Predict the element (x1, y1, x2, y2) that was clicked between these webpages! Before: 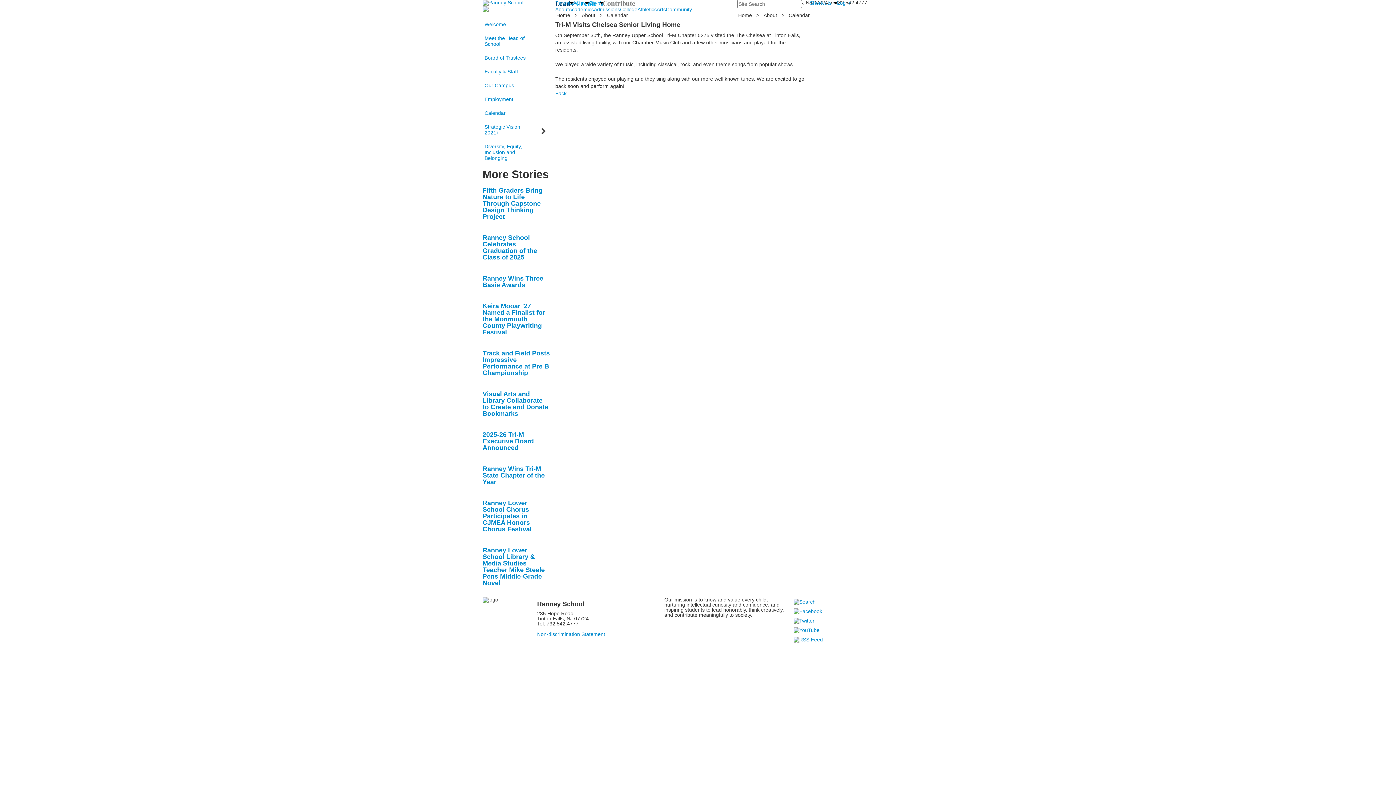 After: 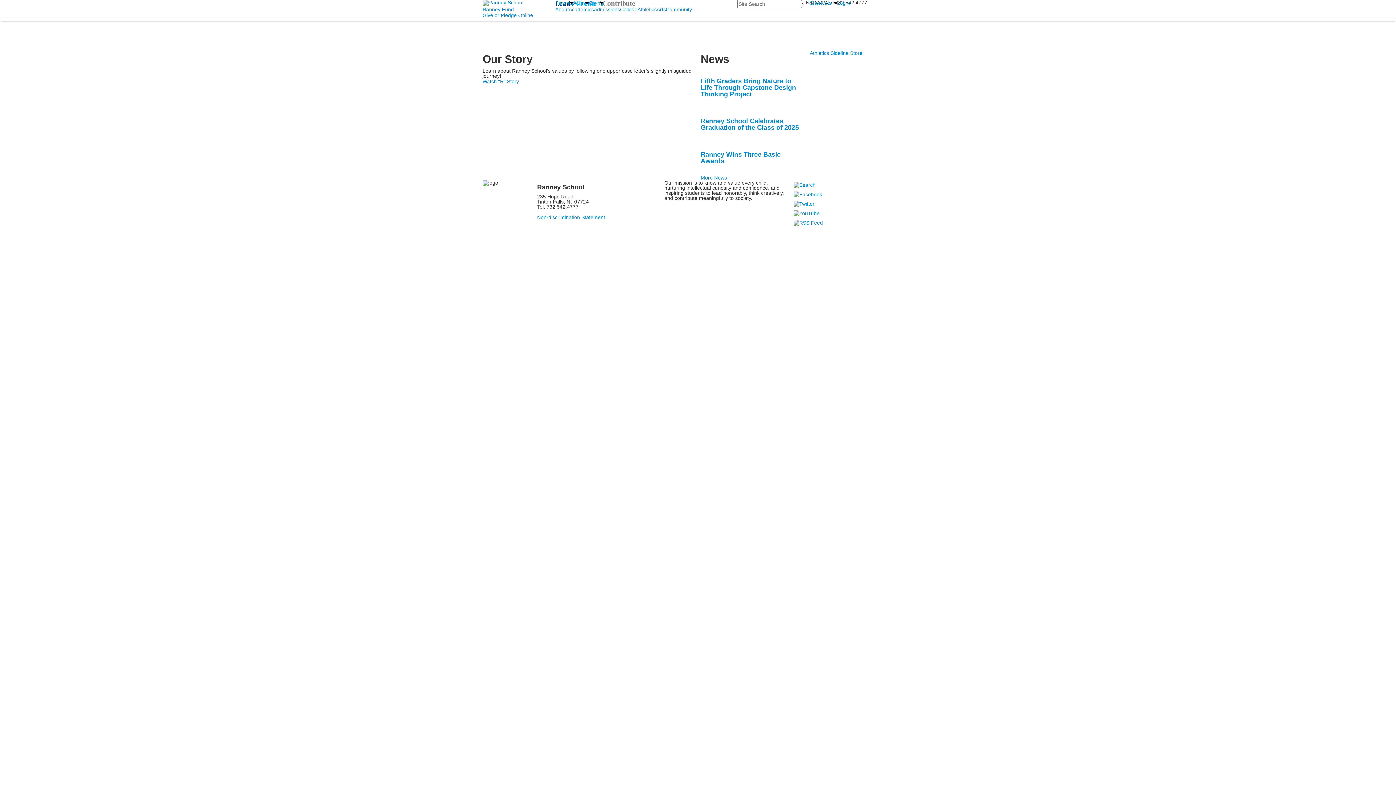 Action: bbox: (482, 0, 523, 5)